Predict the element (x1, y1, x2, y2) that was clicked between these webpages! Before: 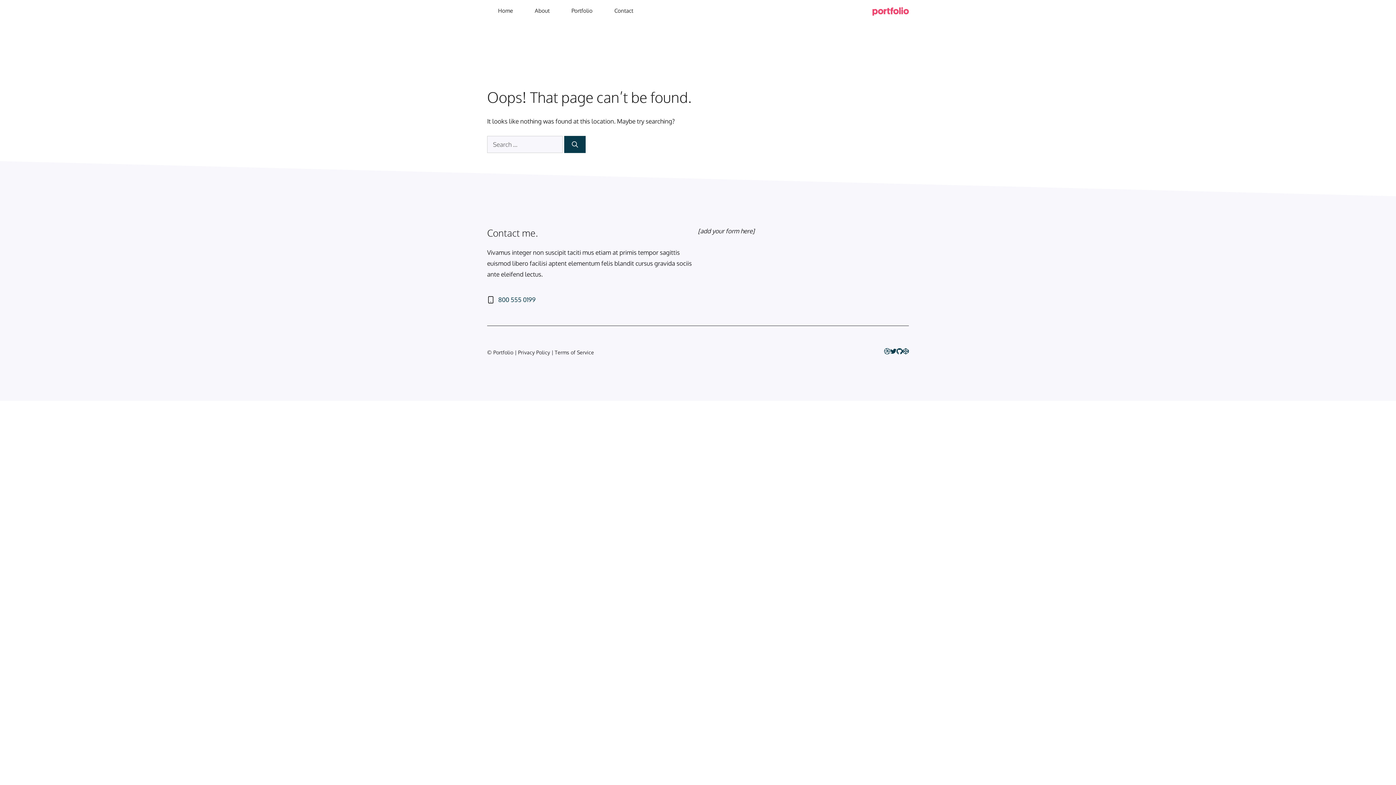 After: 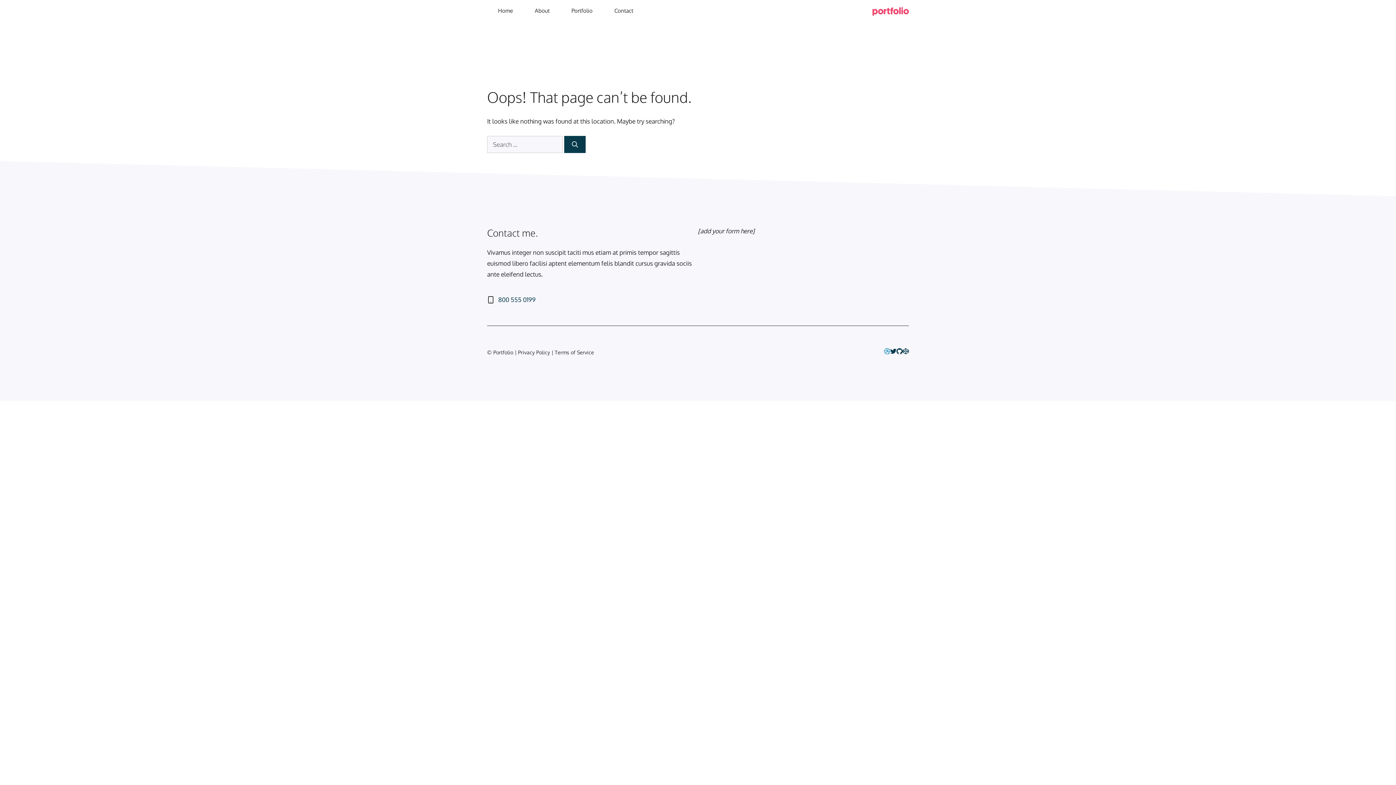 Action: bbox: (884, 347, 890, 354)